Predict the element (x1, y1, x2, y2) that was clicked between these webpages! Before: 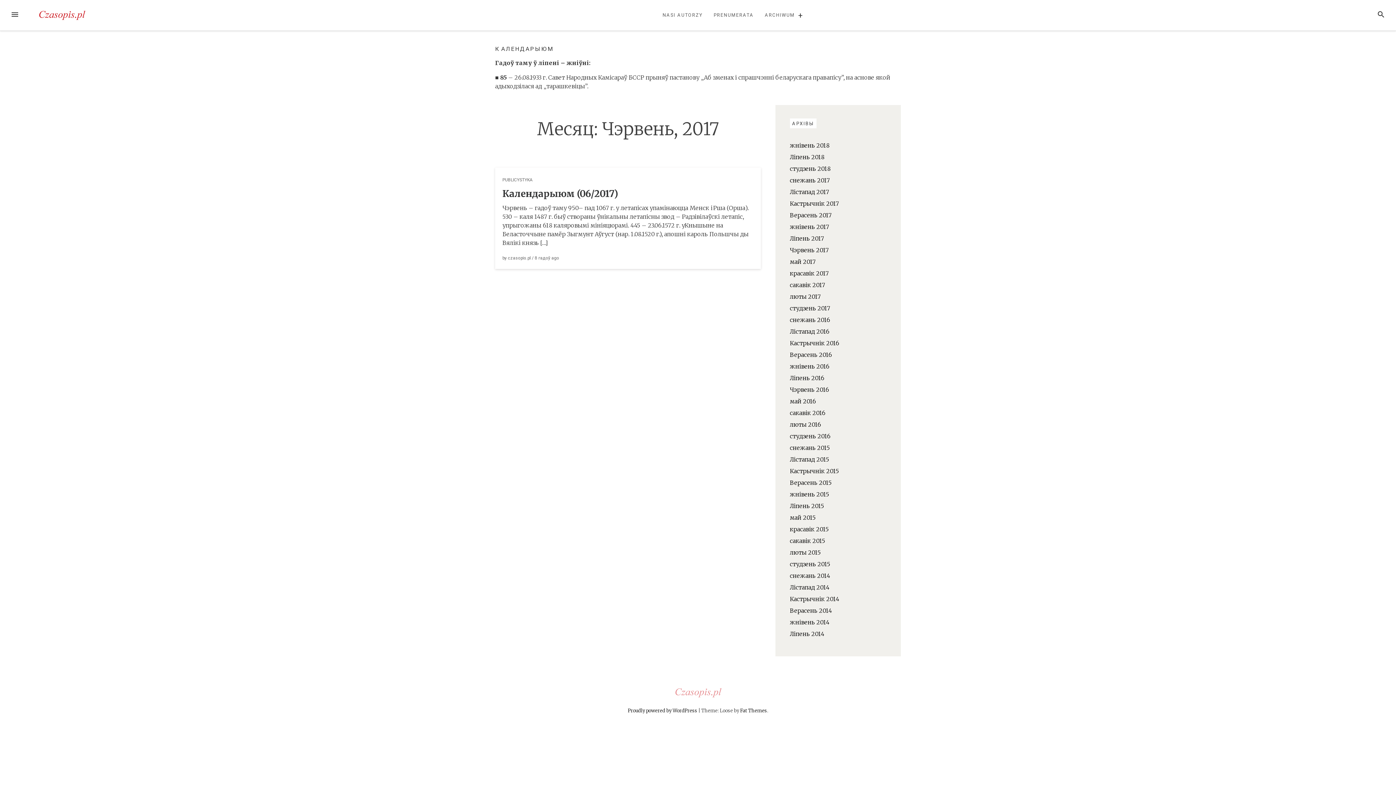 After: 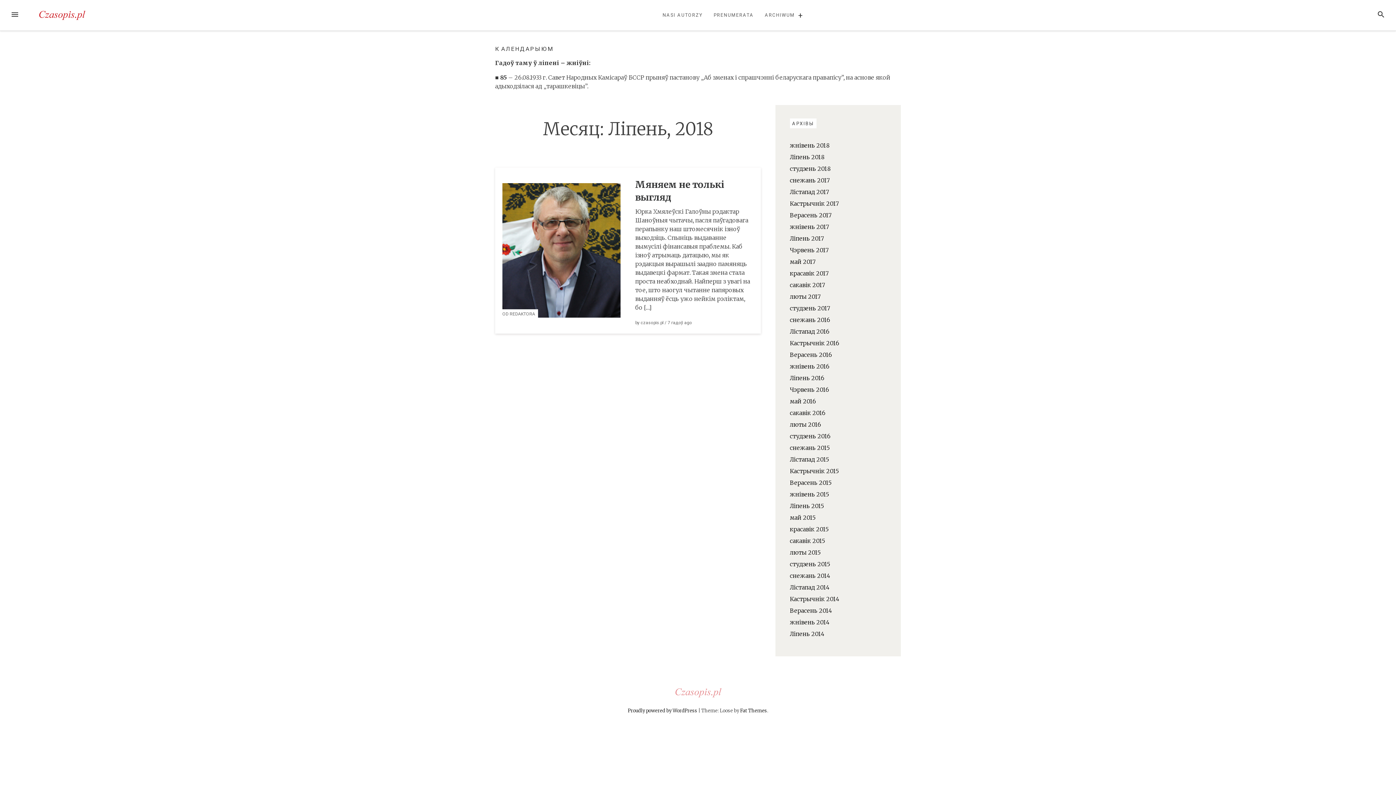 Action: bbox: (790, 153, 824, 160) label: Ліпень 2018